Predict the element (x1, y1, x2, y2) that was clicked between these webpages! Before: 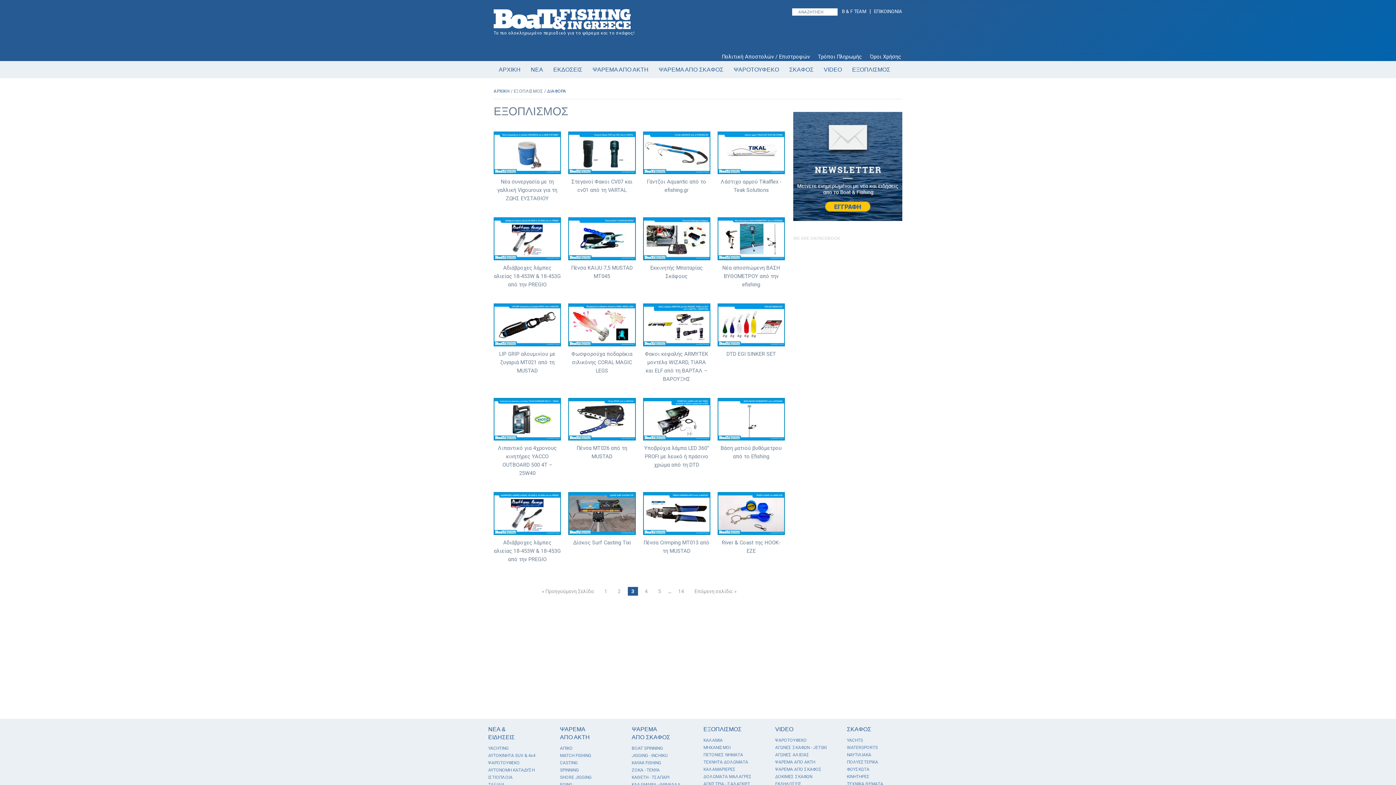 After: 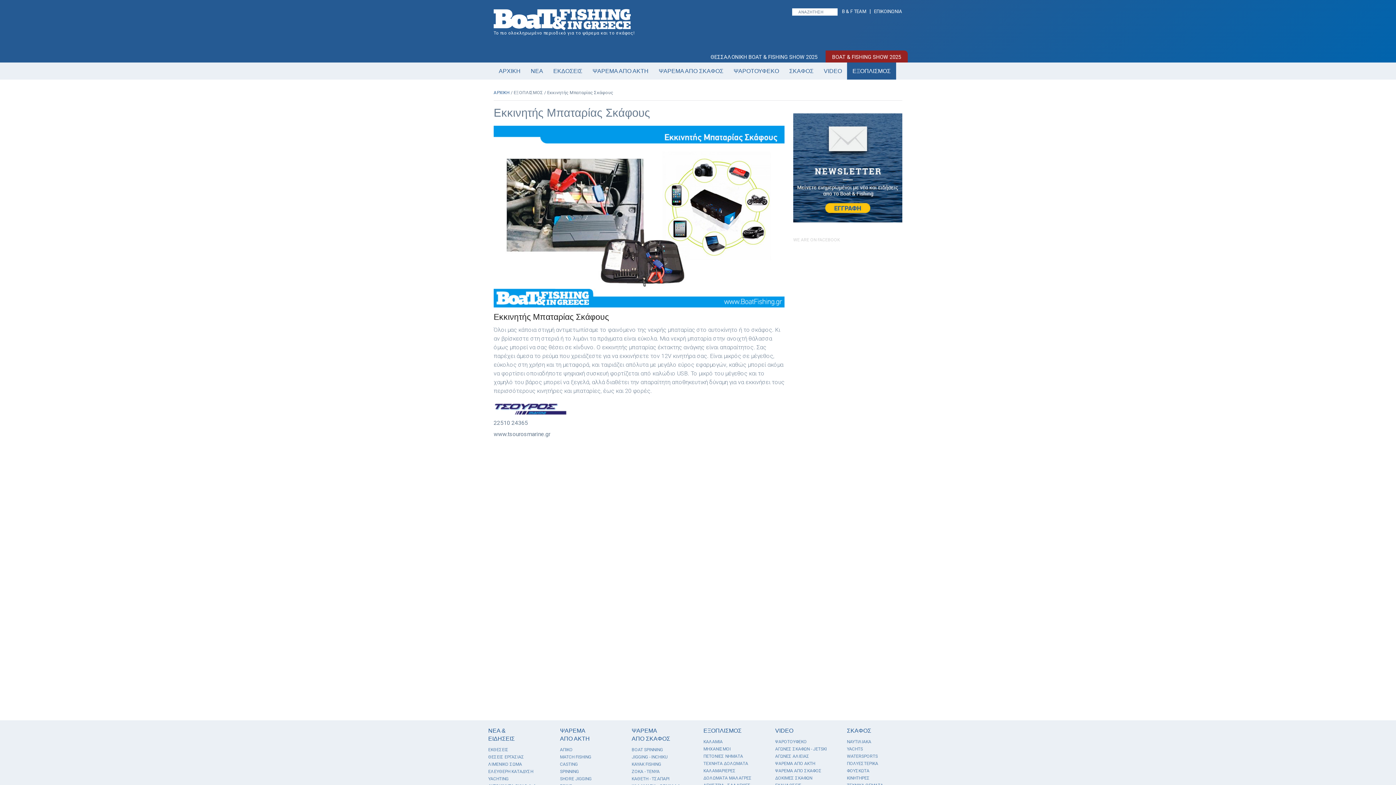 Action: bbox: (643, 217, 710, 260)